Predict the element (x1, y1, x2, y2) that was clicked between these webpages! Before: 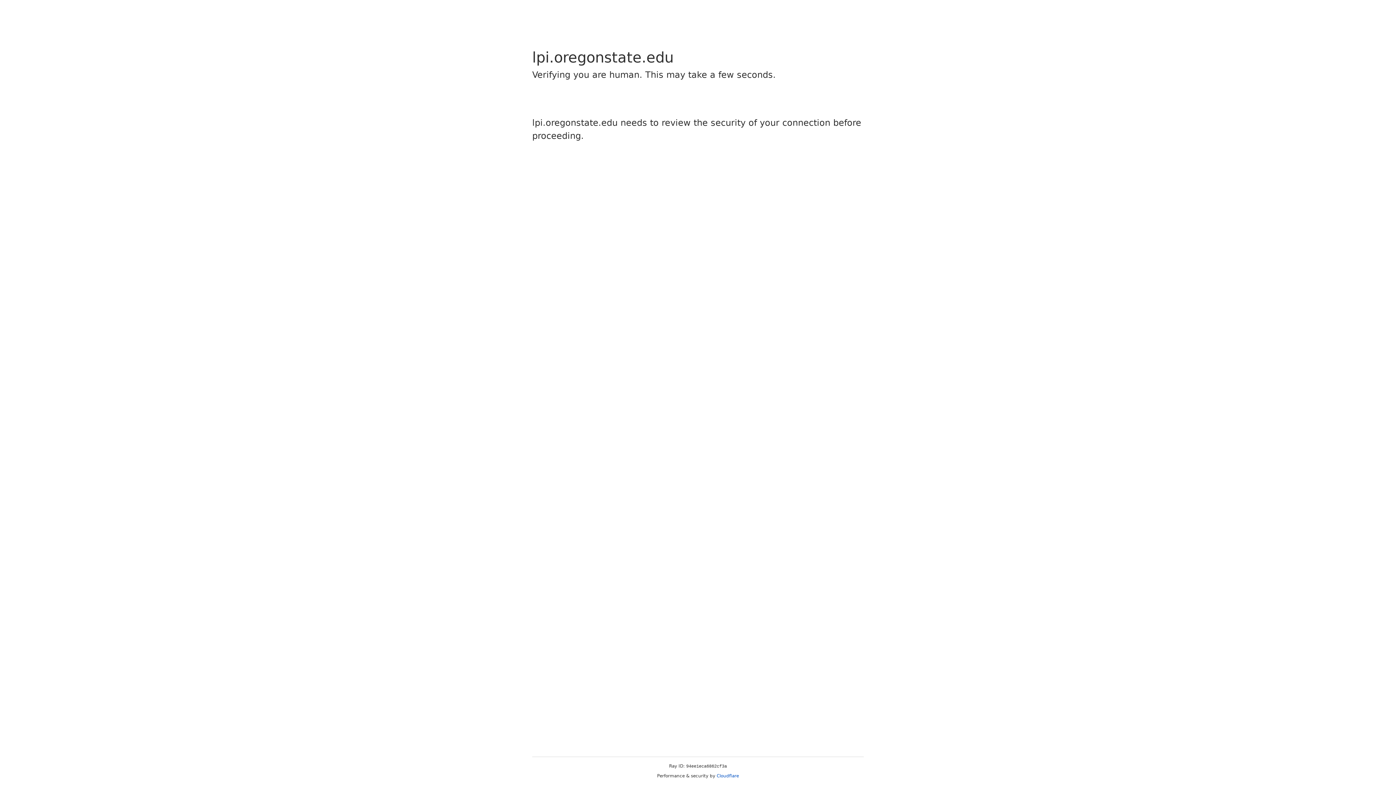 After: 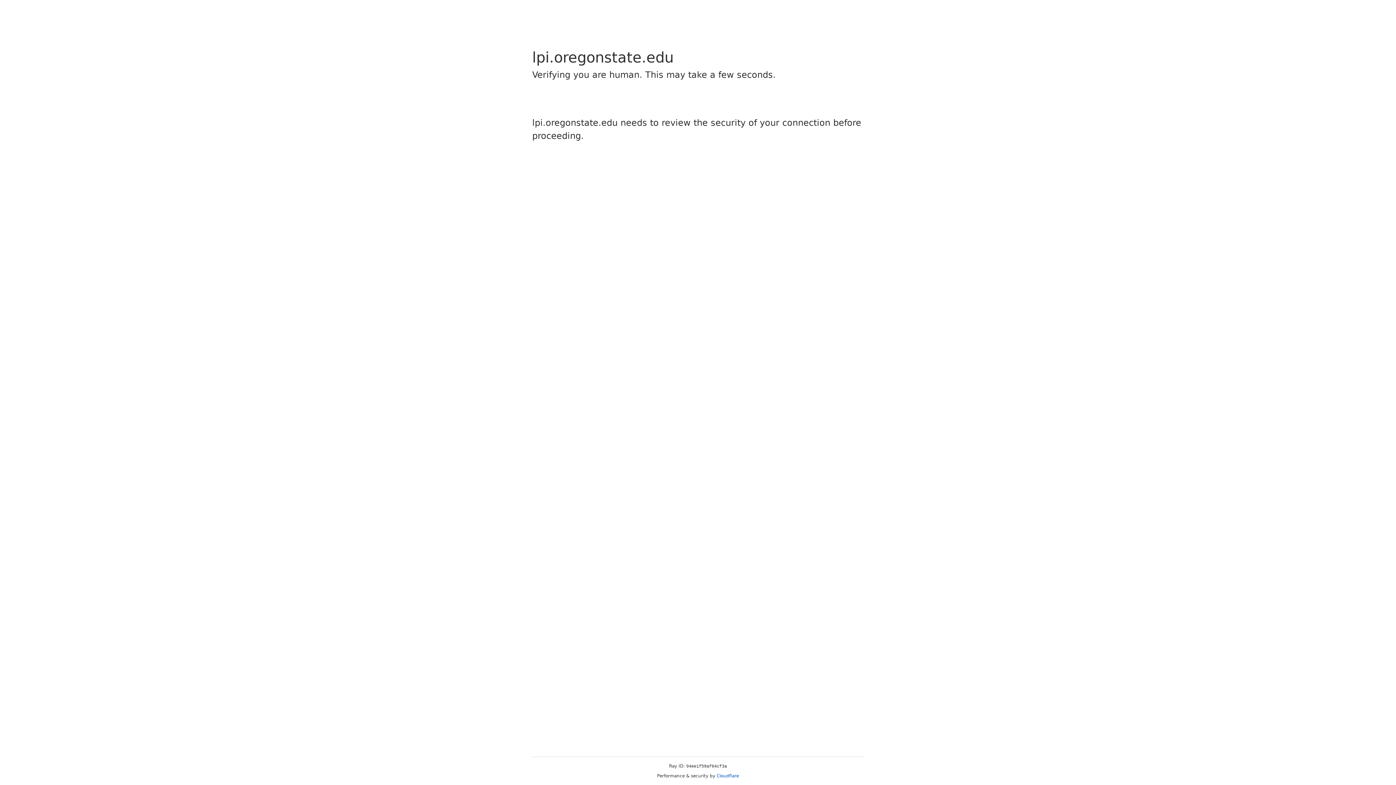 Action: bbox: (716, 773, 739, 778) label: Cloudflare